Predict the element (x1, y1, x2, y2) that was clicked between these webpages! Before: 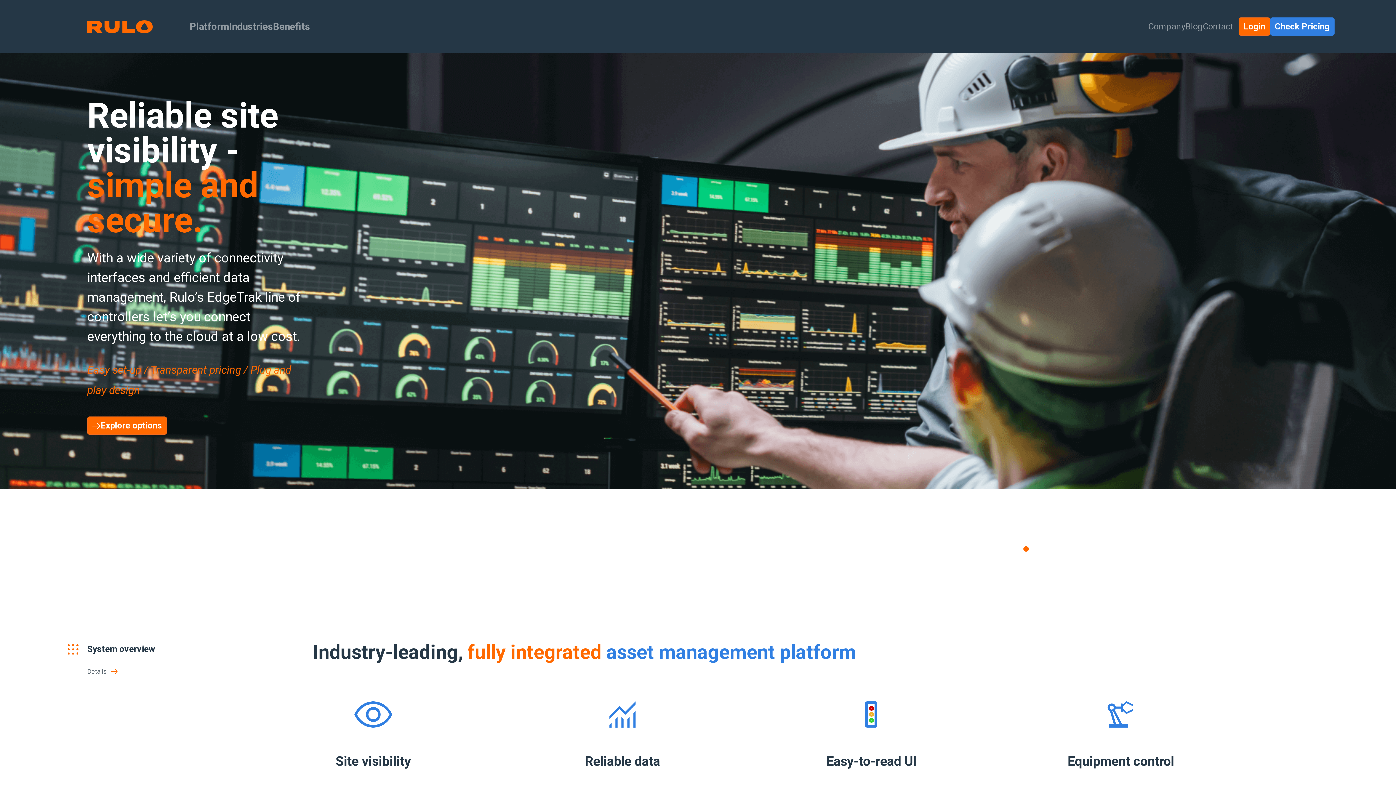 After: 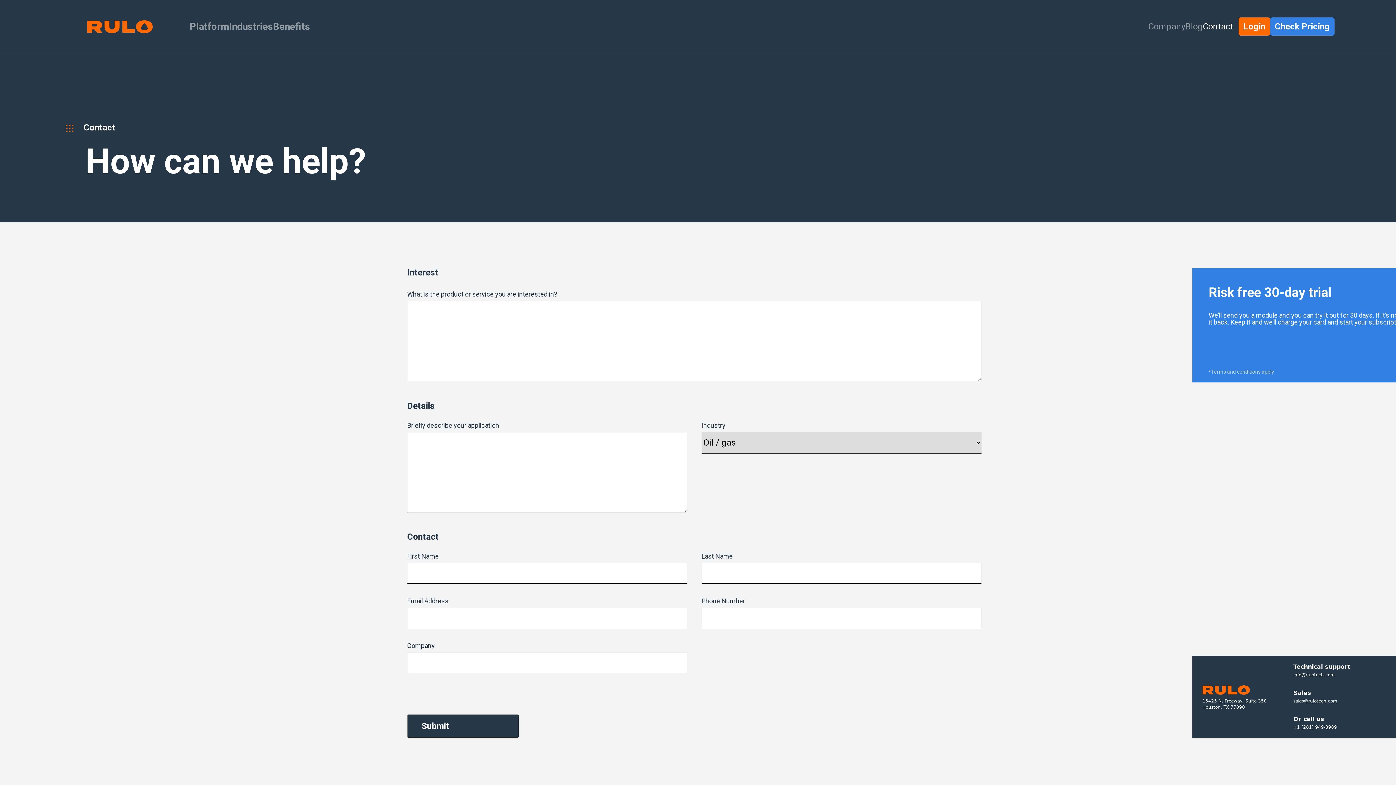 Action: label: Contact bbox: (1203, 17, 1233, 35)